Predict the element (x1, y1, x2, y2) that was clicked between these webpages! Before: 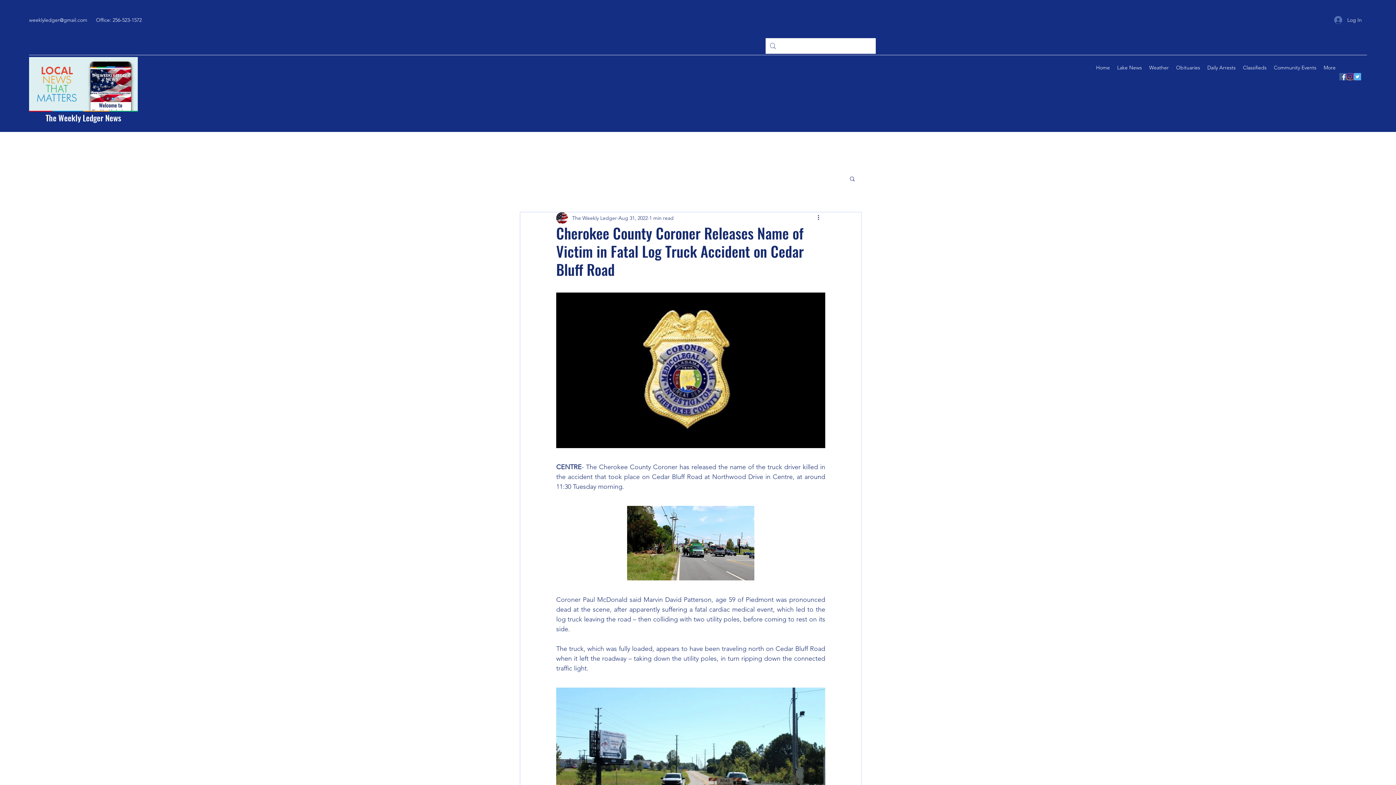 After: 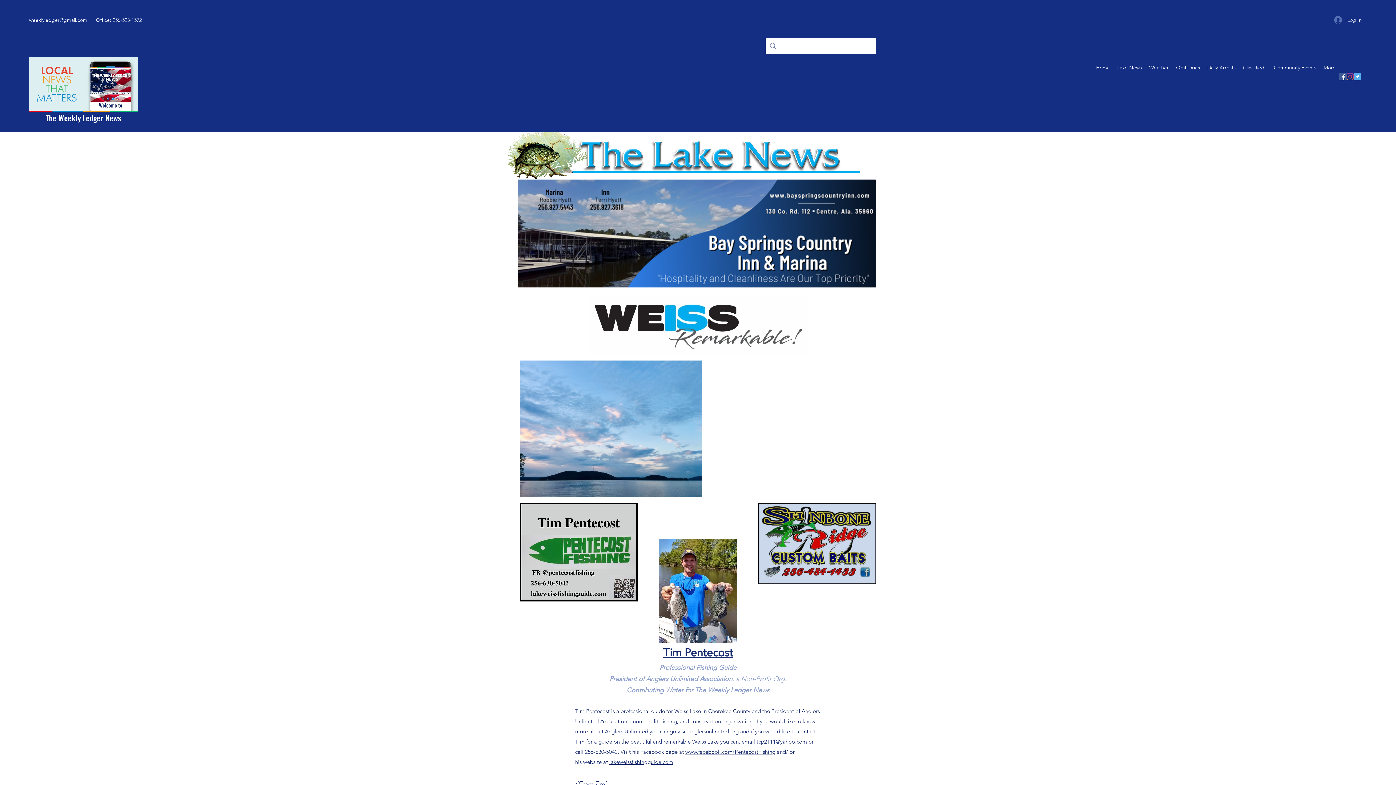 Action: label: Lake News bbox: (1113, 62, 1145, 73)